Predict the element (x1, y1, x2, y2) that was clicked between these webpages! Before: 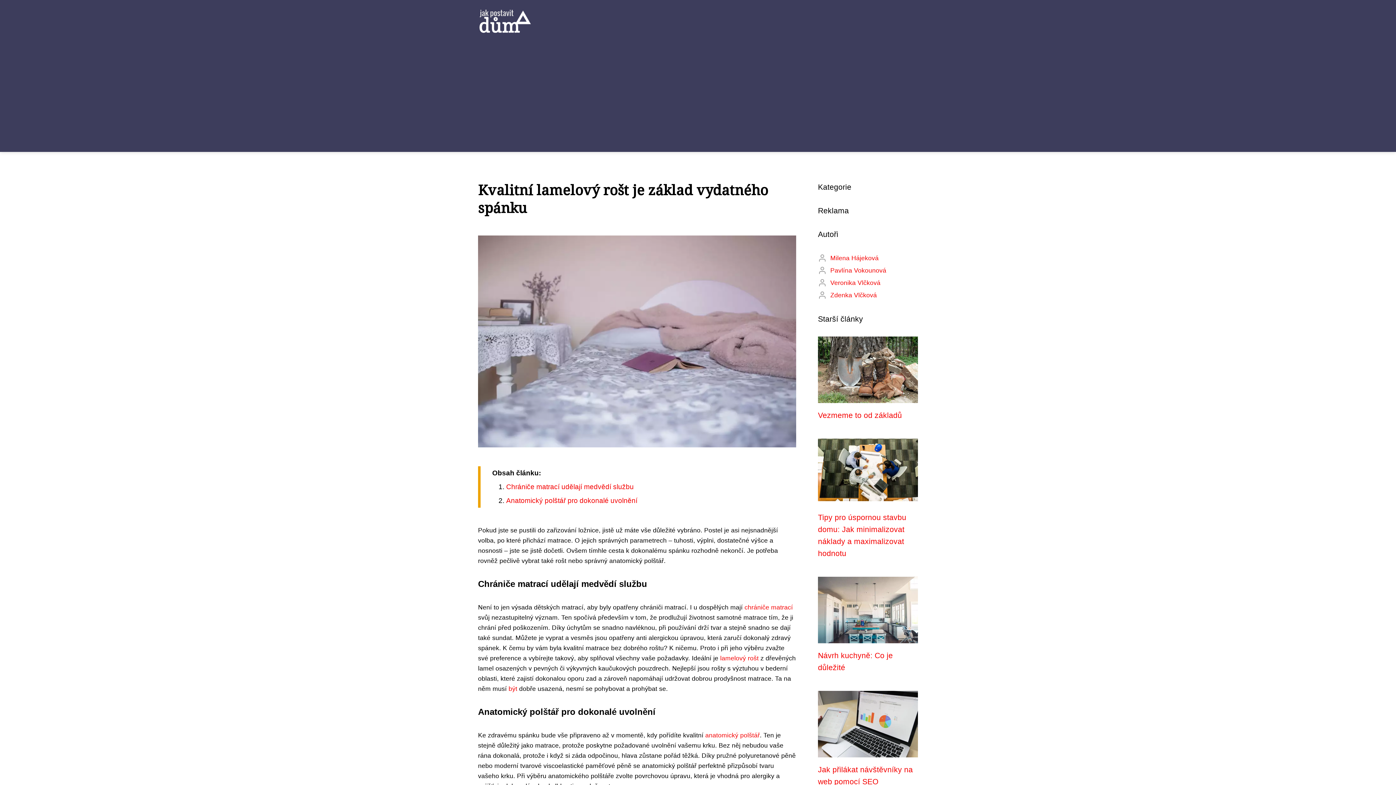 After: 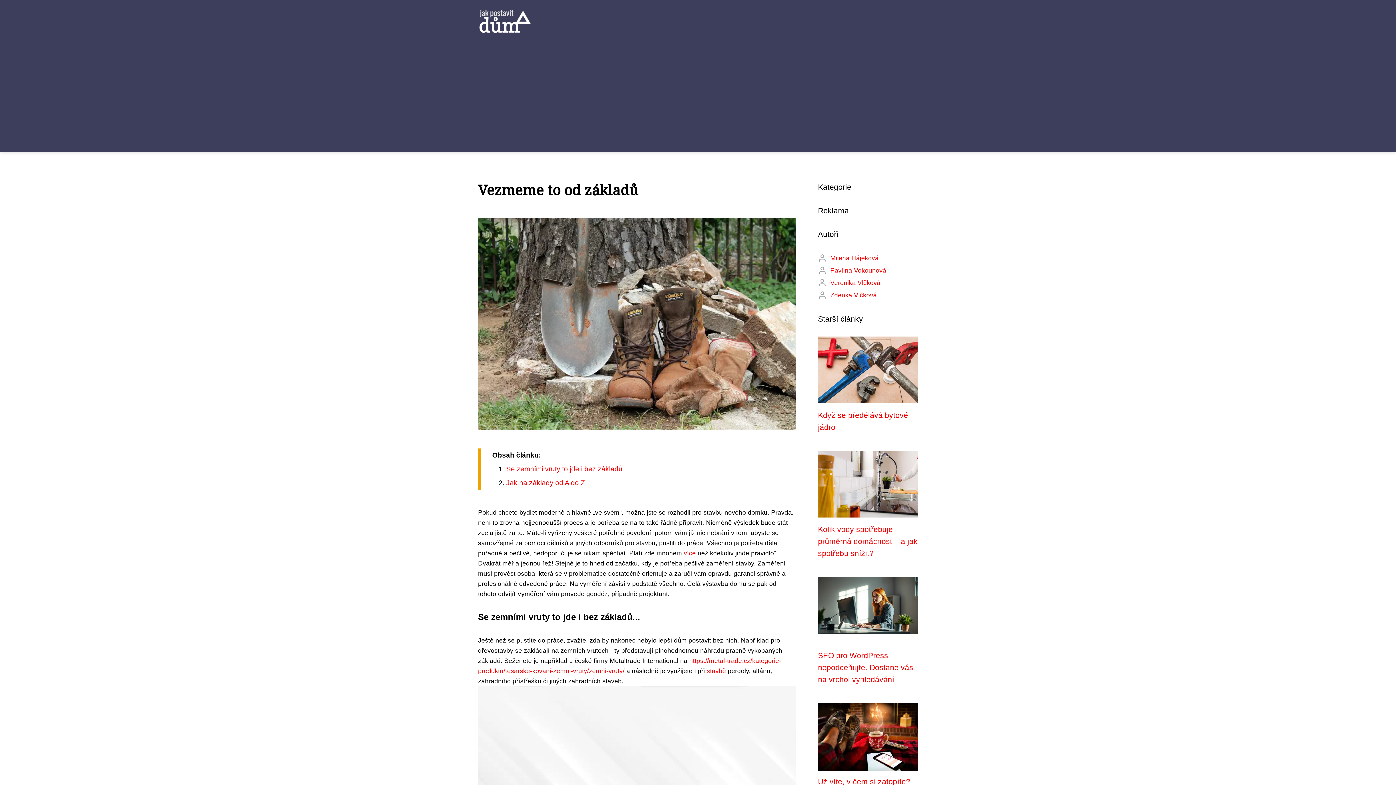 Action: bbox: (818, 411, 902, 419) label: Vezmeme to od základů